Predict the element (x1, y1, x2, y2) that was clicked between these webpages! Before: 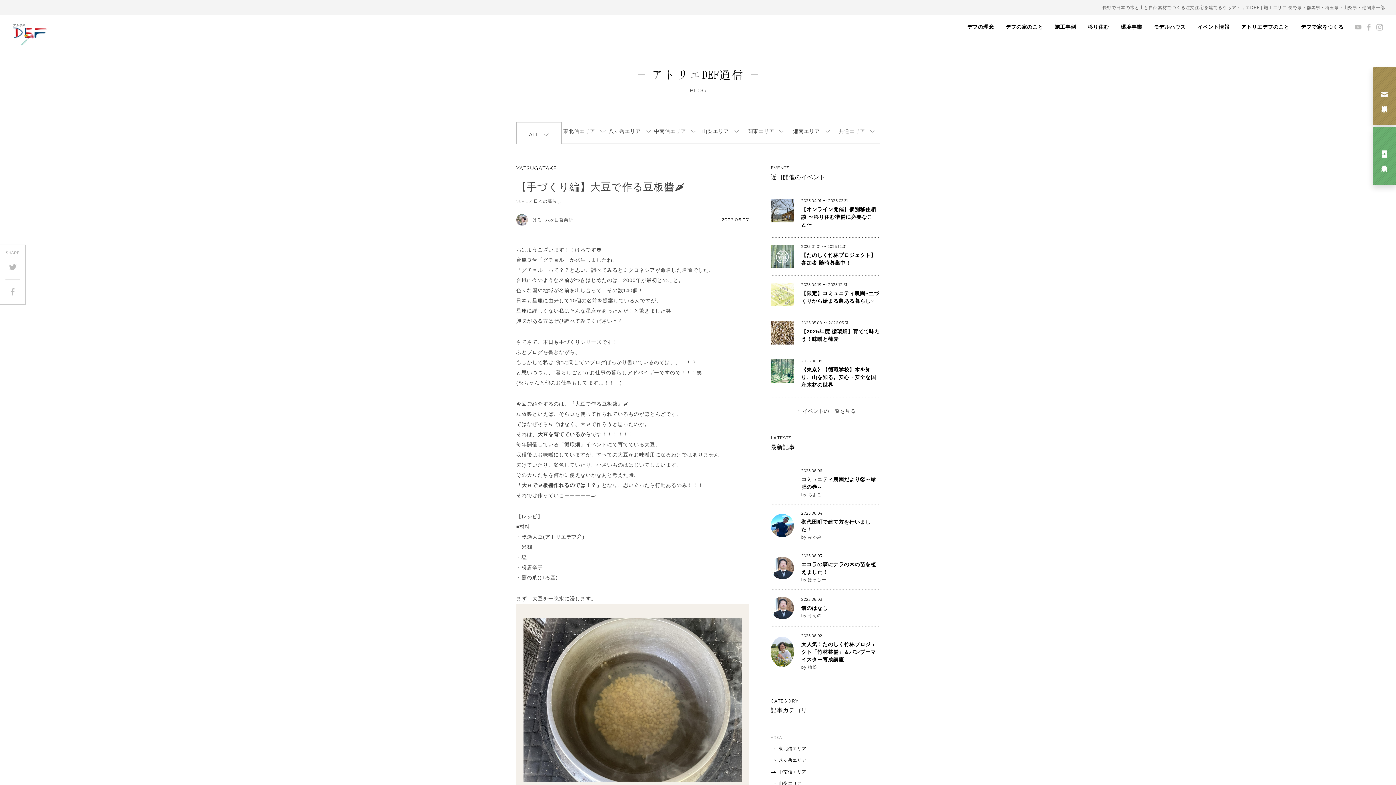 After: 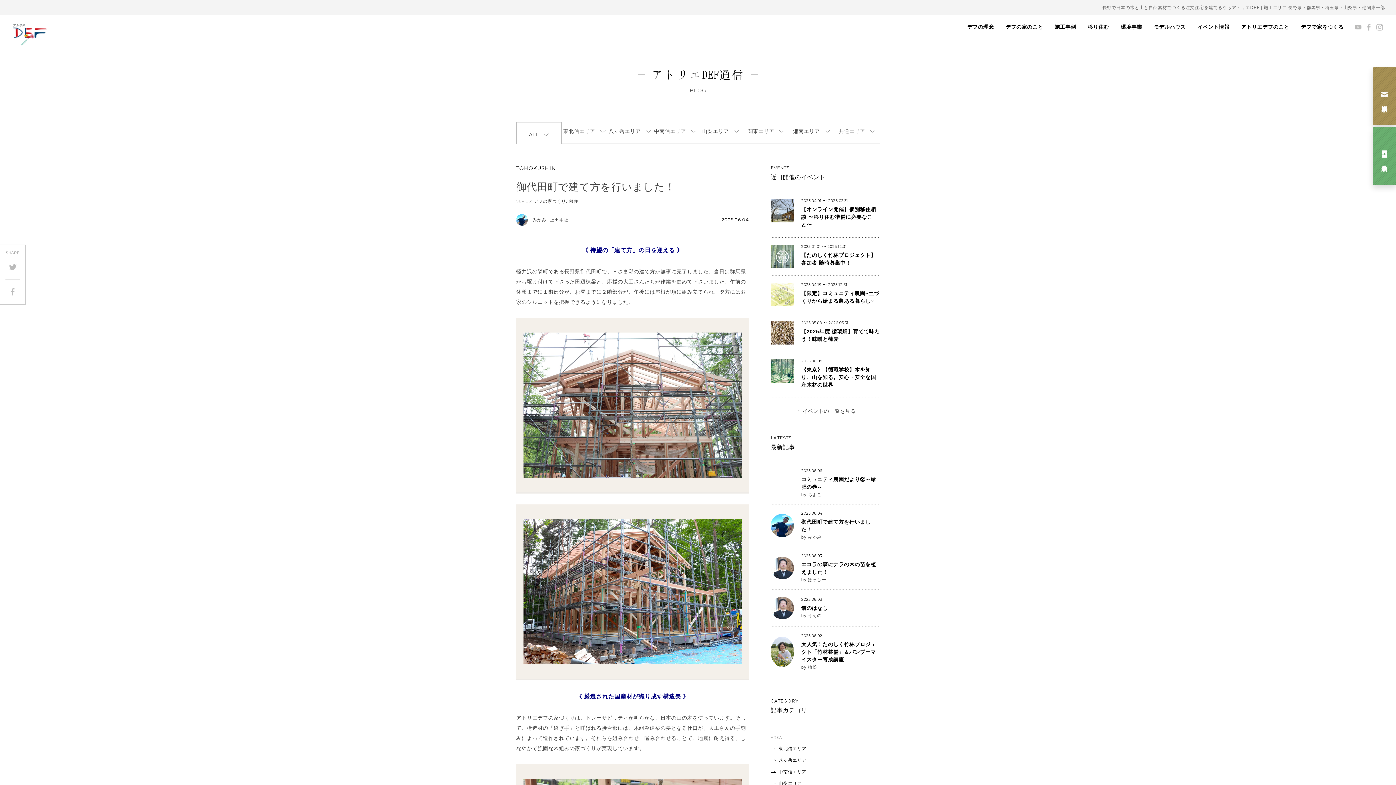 Action: label: 	

2025.06.04

御代田町で建て方を行いました！
by みかみ bbox: (770, 504, 880, 547)